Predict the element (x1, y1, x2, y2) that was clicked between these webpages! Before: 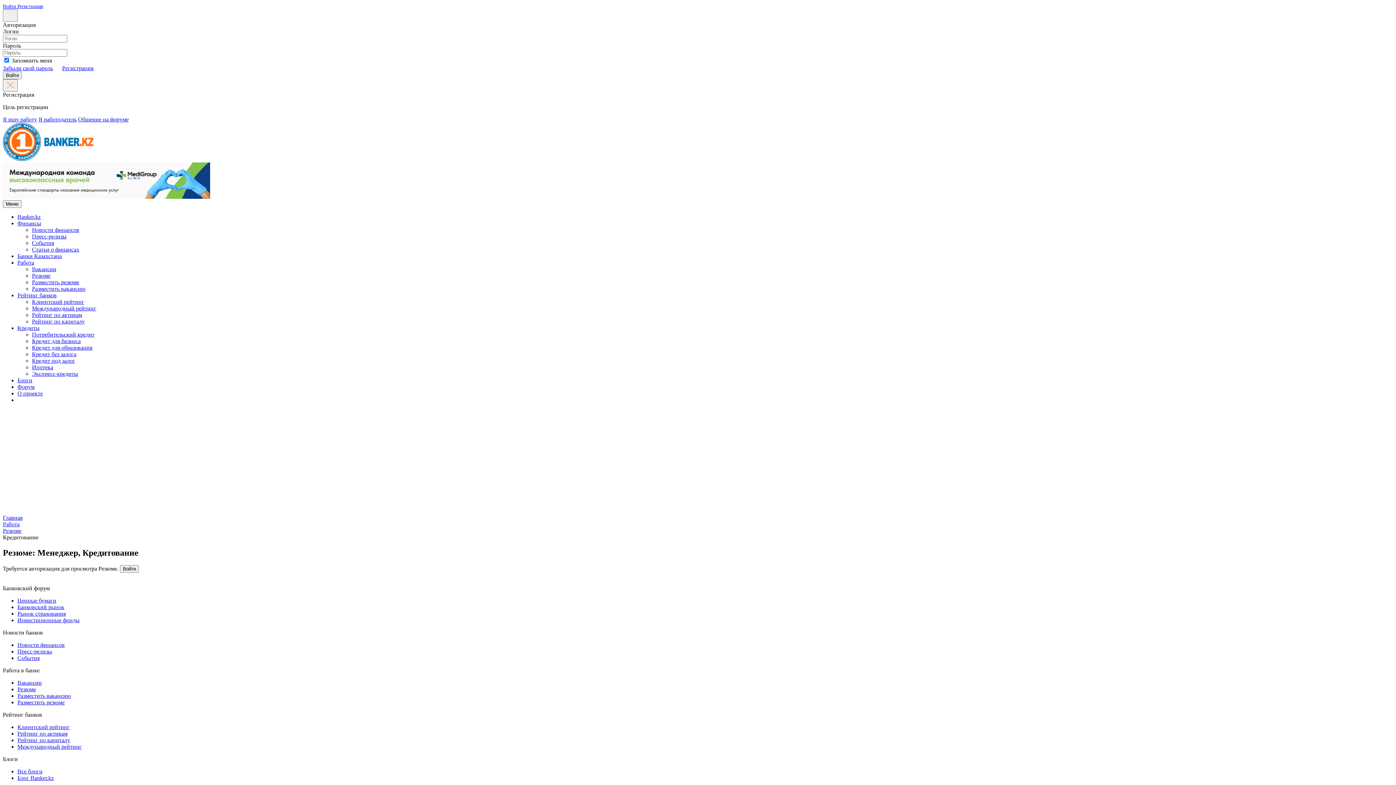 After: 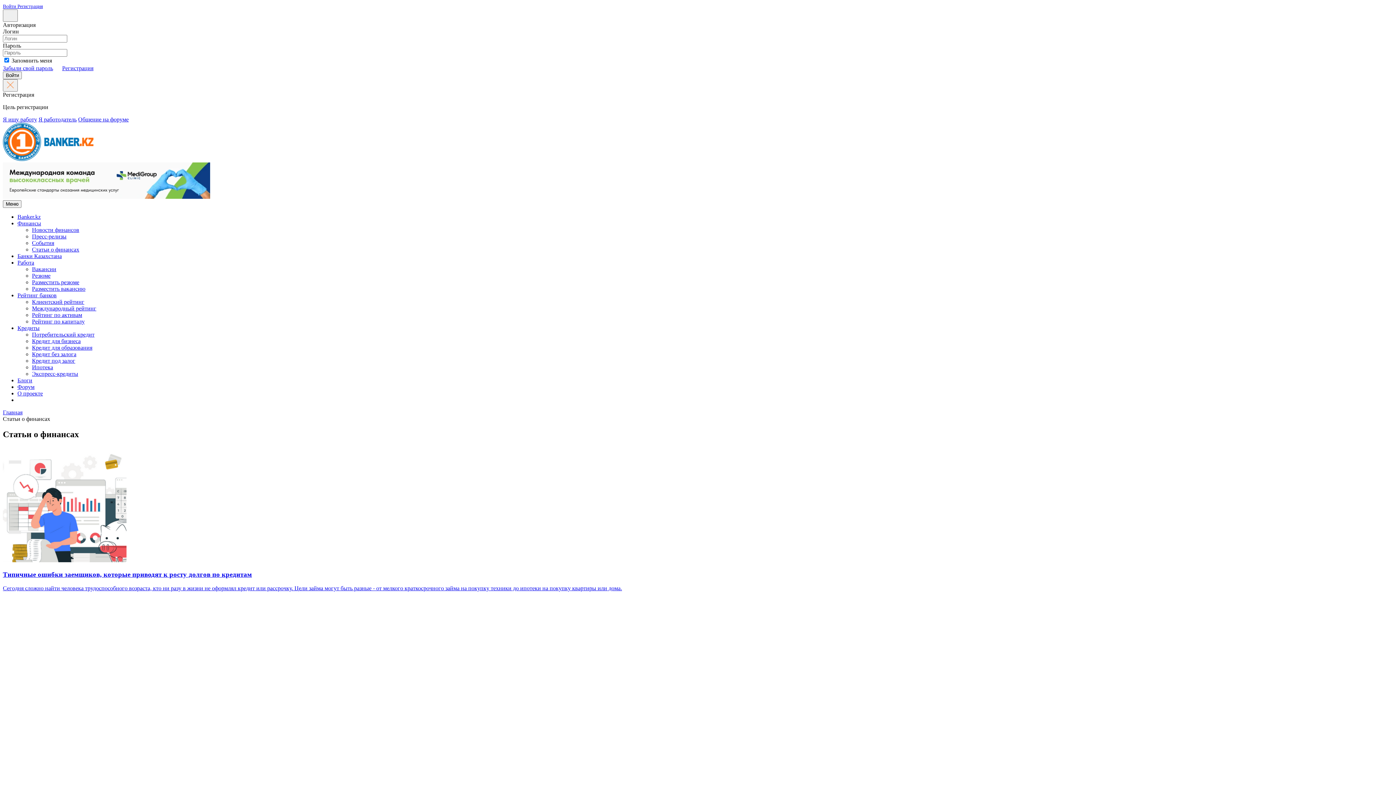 Action: bbox: (32, 246, 79, 252) label: Статьи о финансах